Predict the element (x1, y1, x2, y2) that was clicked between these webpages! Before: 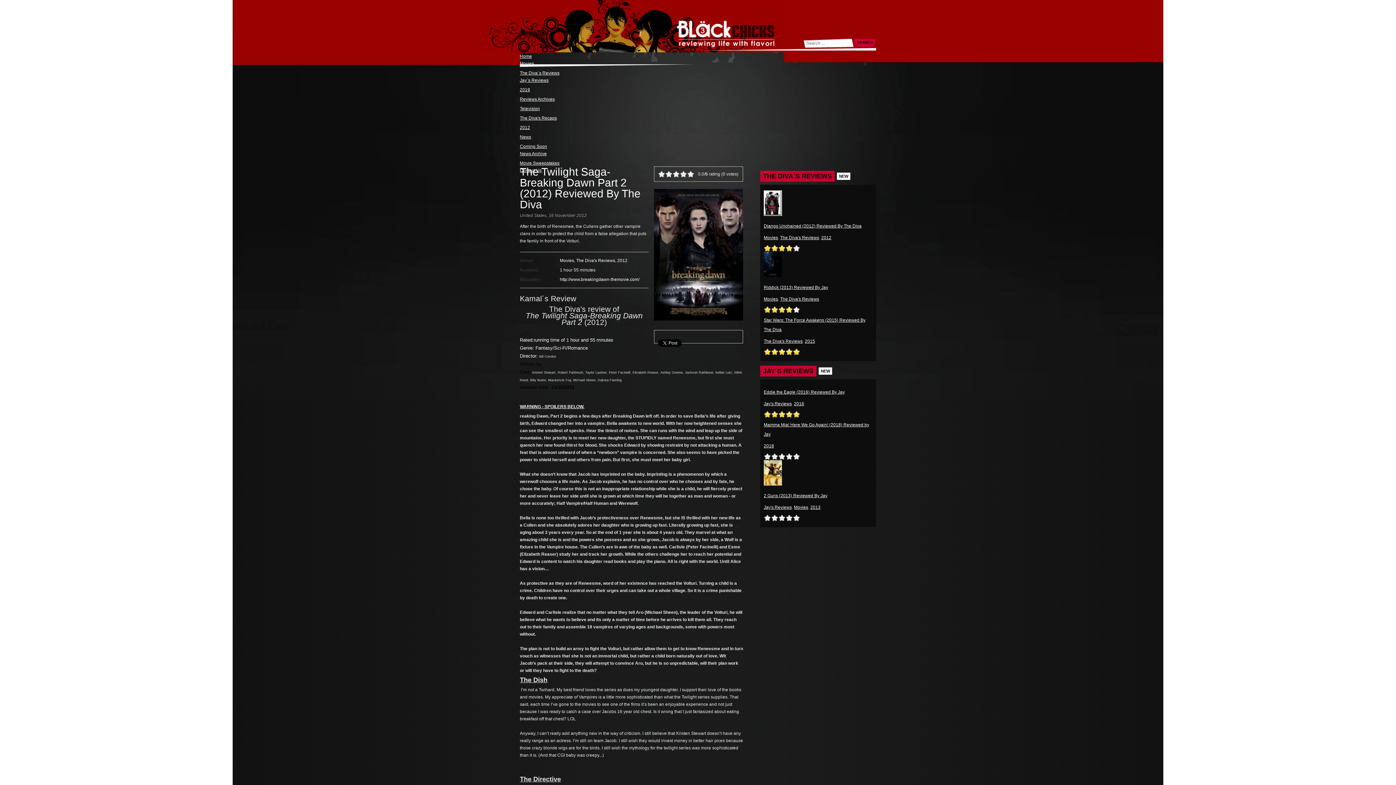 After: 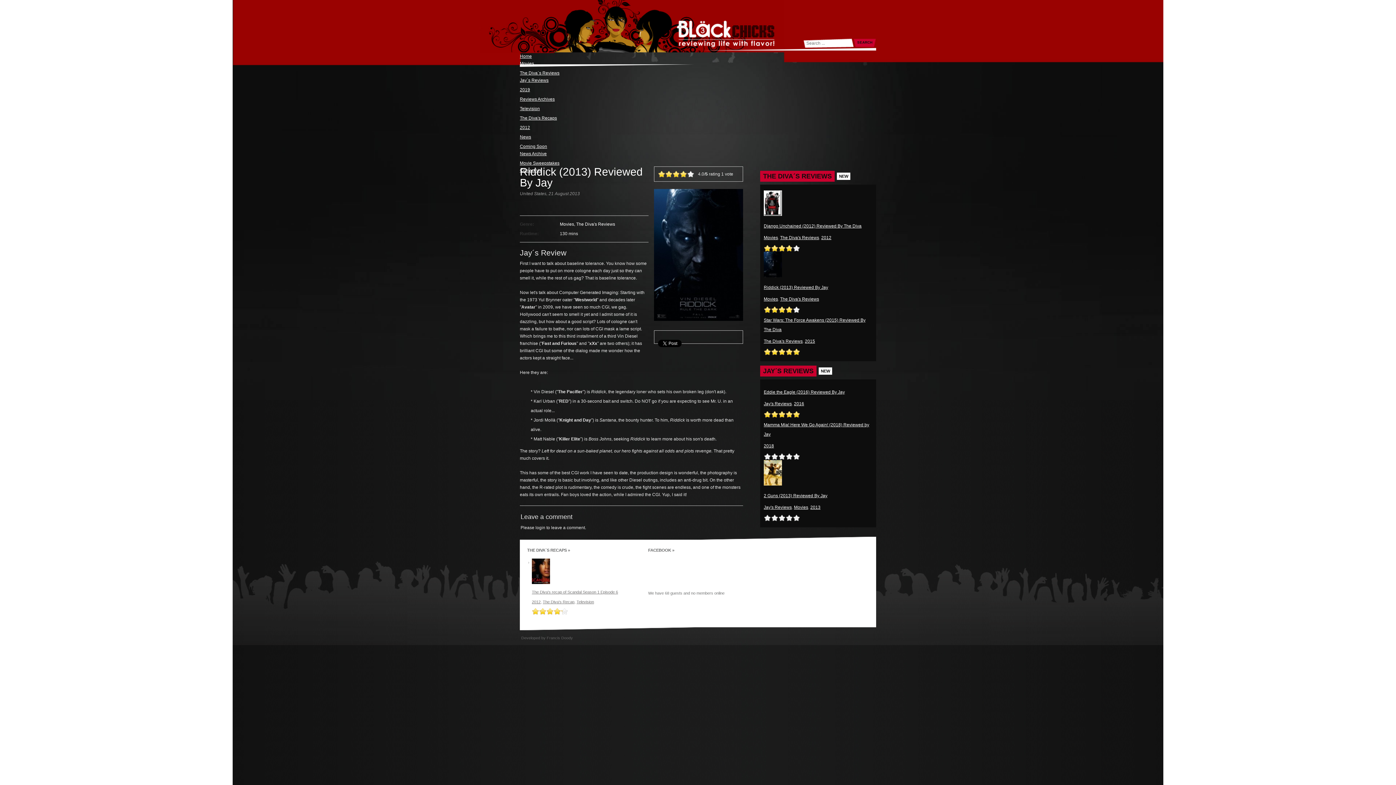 Action: label: Riddick (2013) Reviewed By Jay bbox: (764, 285, 828, 290)